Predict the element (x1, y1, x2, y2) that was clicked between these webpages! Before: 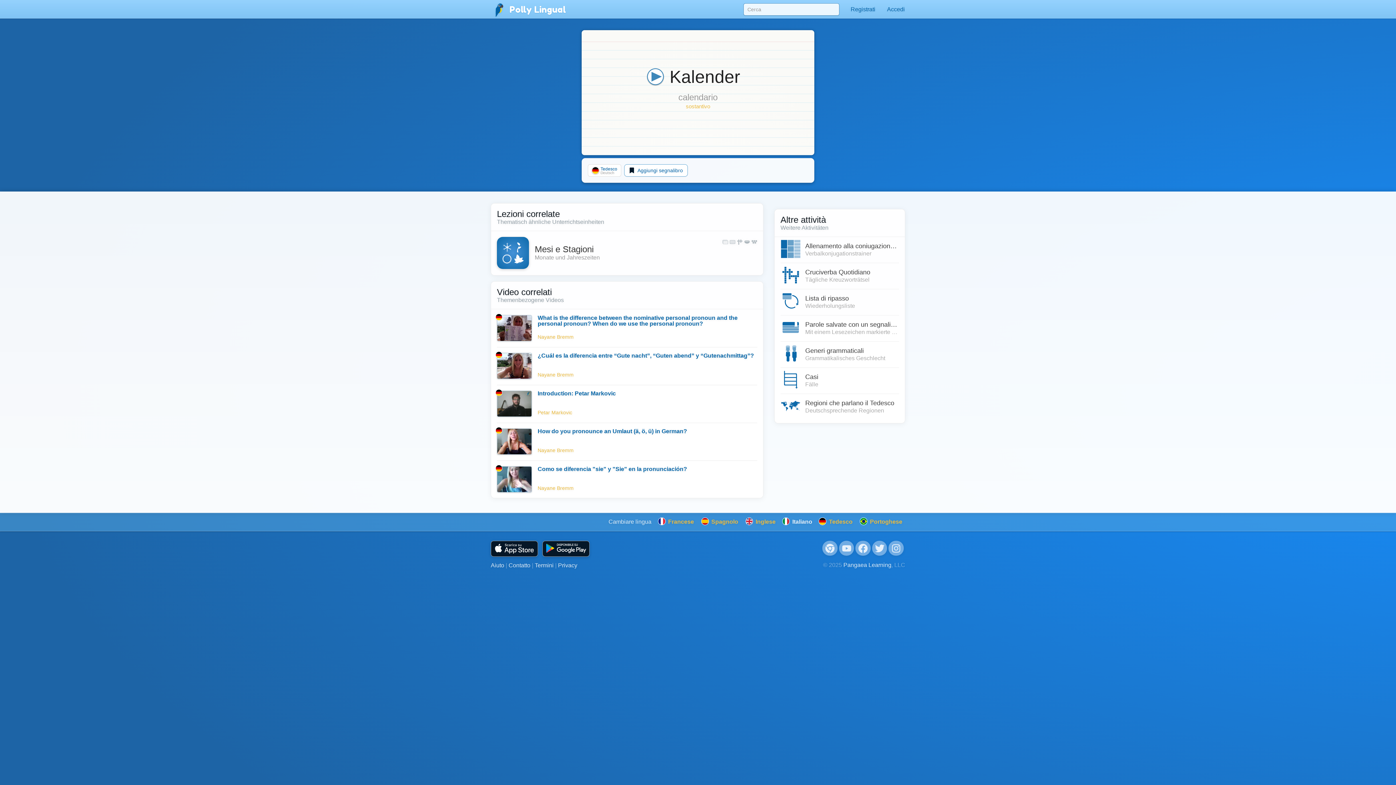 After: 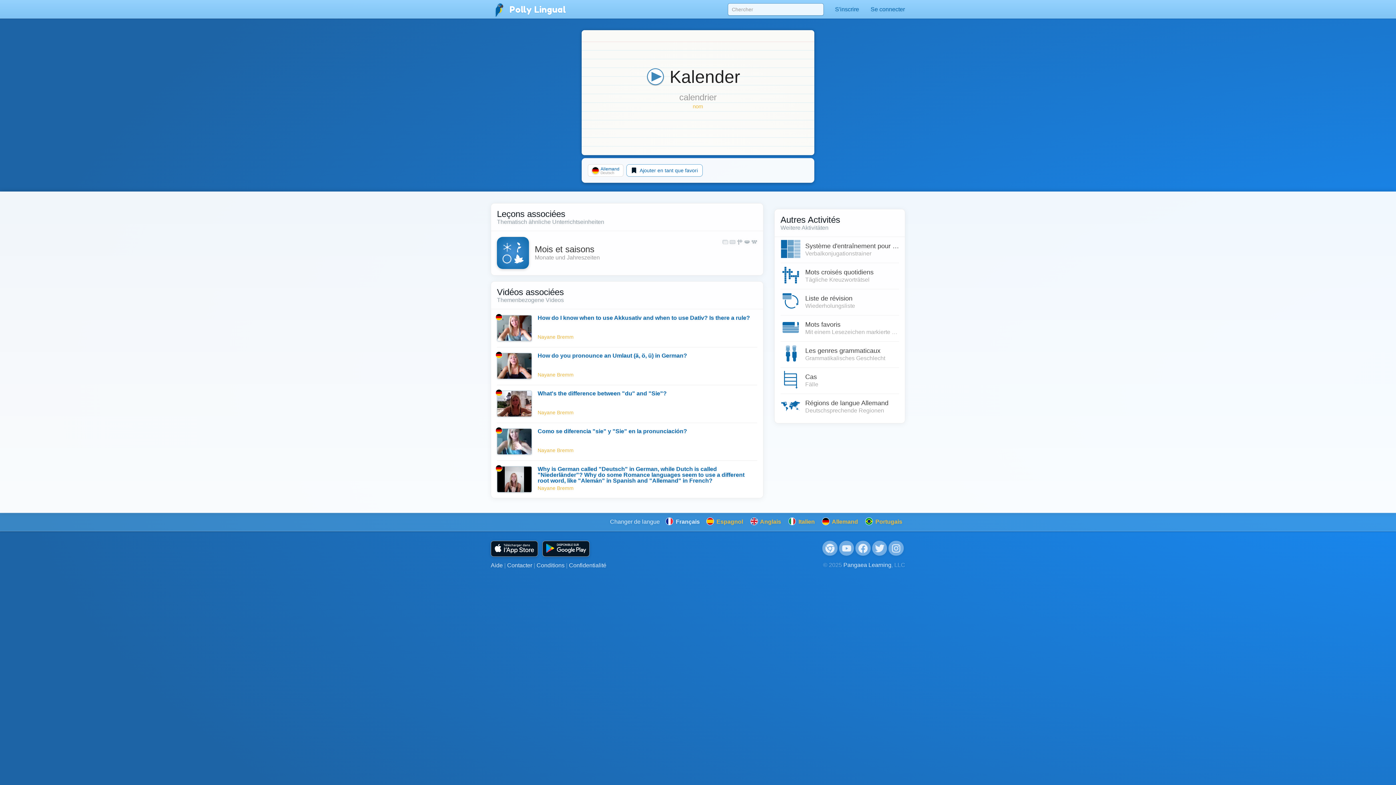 Action: bbox: (655, 513, 697, 531) label:  Francese